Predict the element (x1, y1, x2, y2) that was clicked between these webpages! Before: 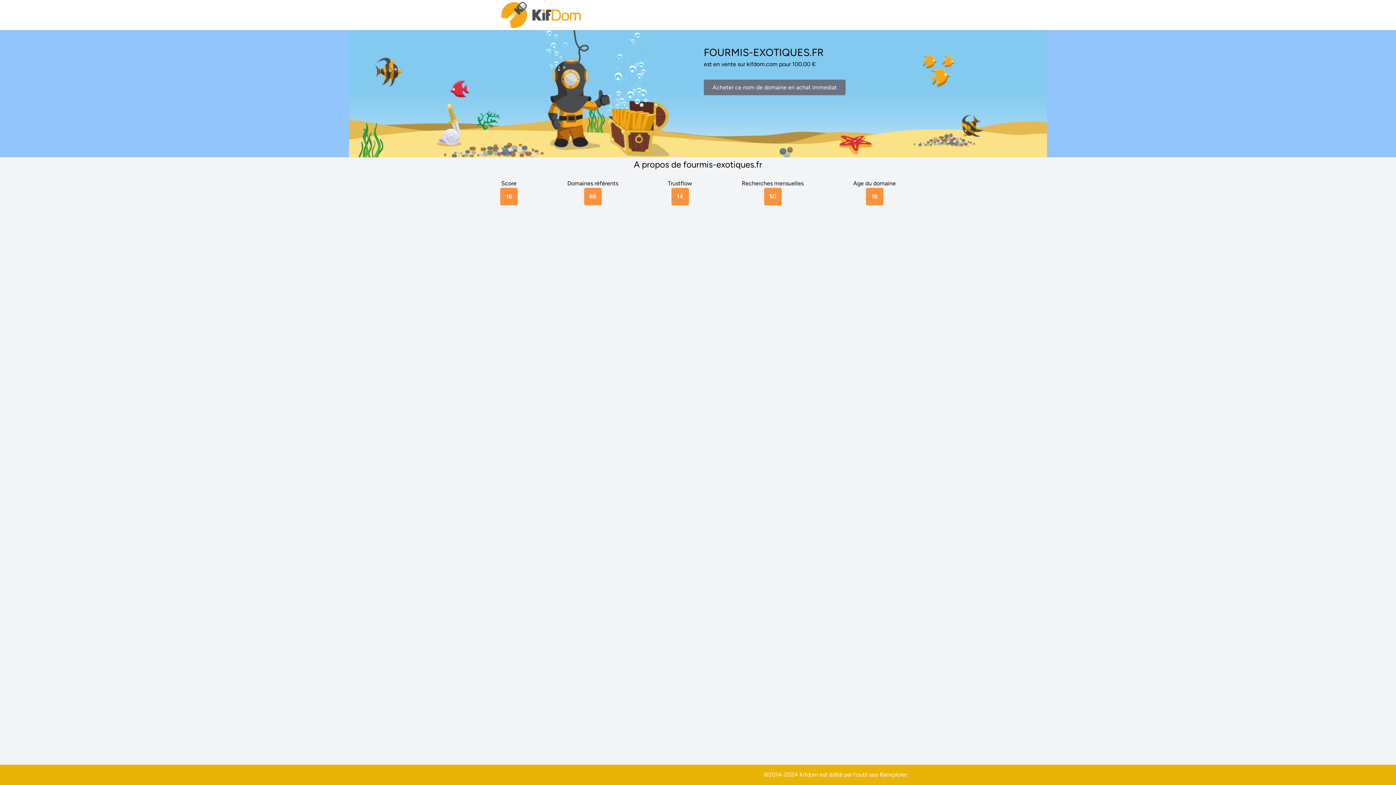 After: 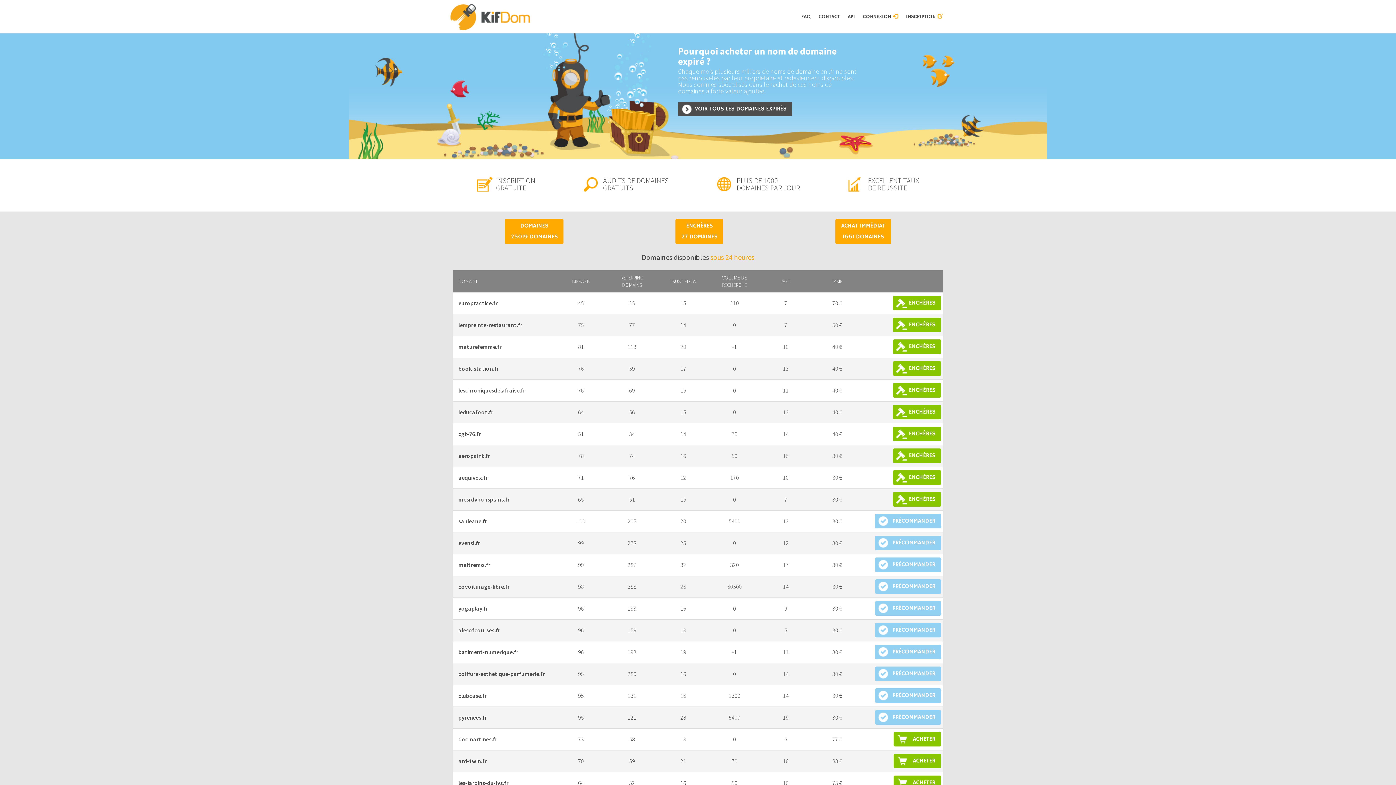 Action: bbox: (500, 0, 583, 30)